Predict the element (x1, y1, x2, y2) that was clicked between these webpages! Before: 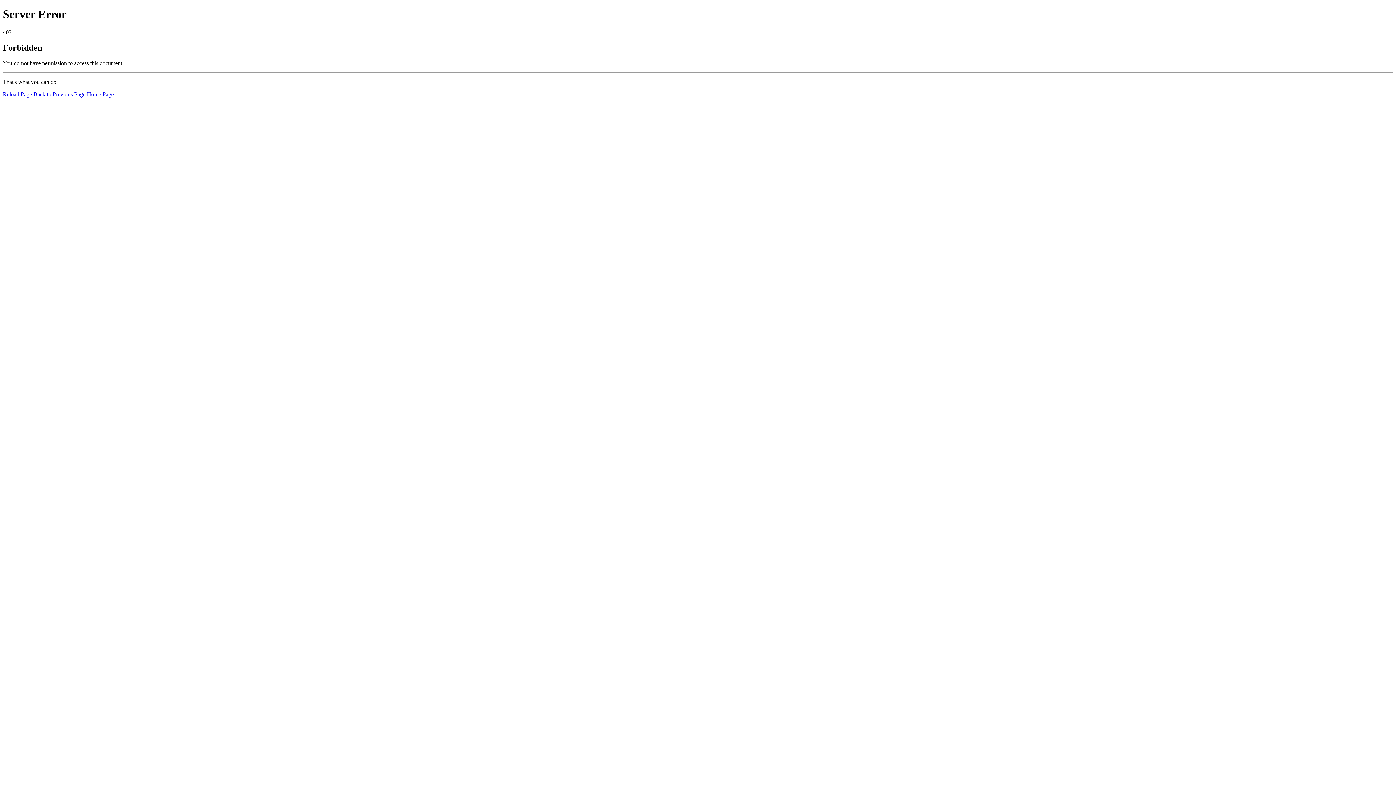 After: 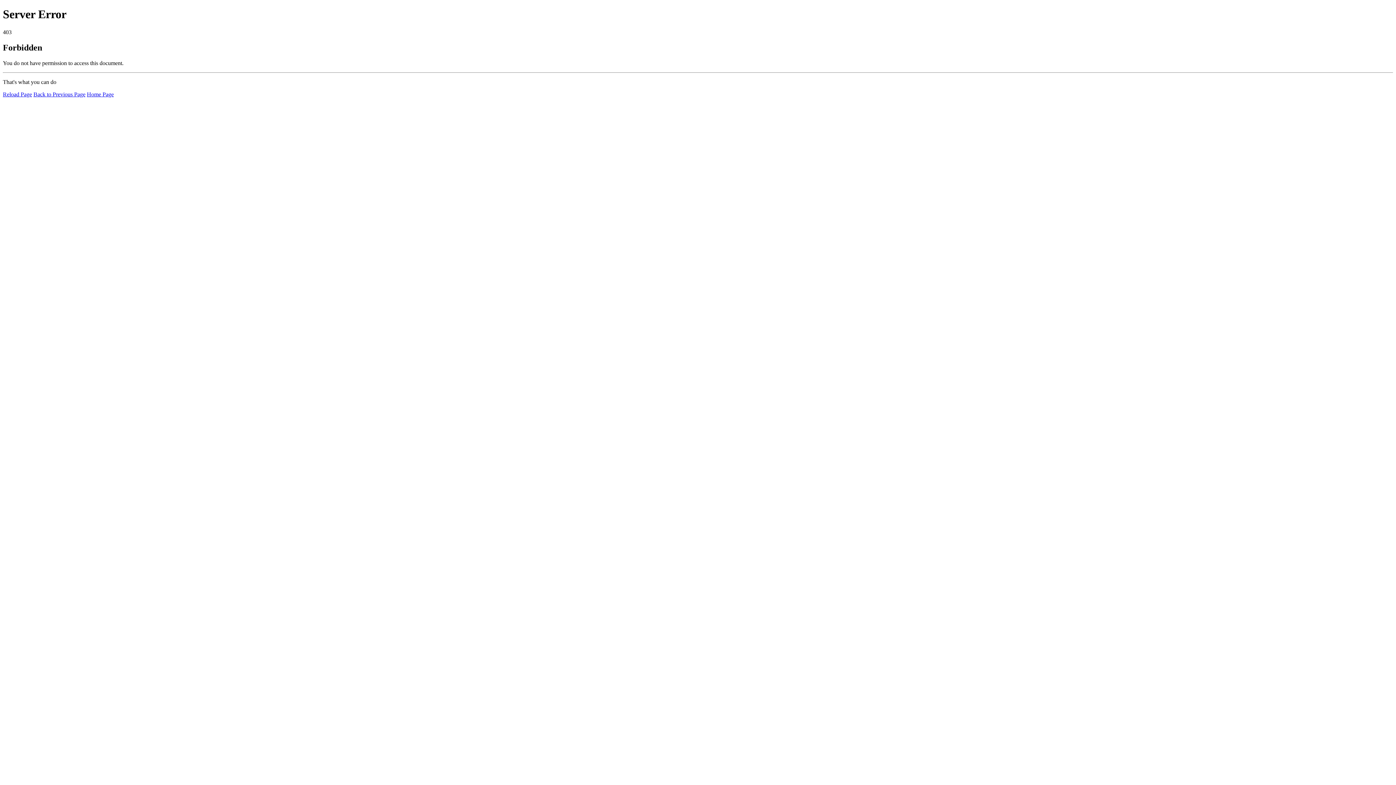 Action: bbox: (86, 91, 113, 97) label: Home Page